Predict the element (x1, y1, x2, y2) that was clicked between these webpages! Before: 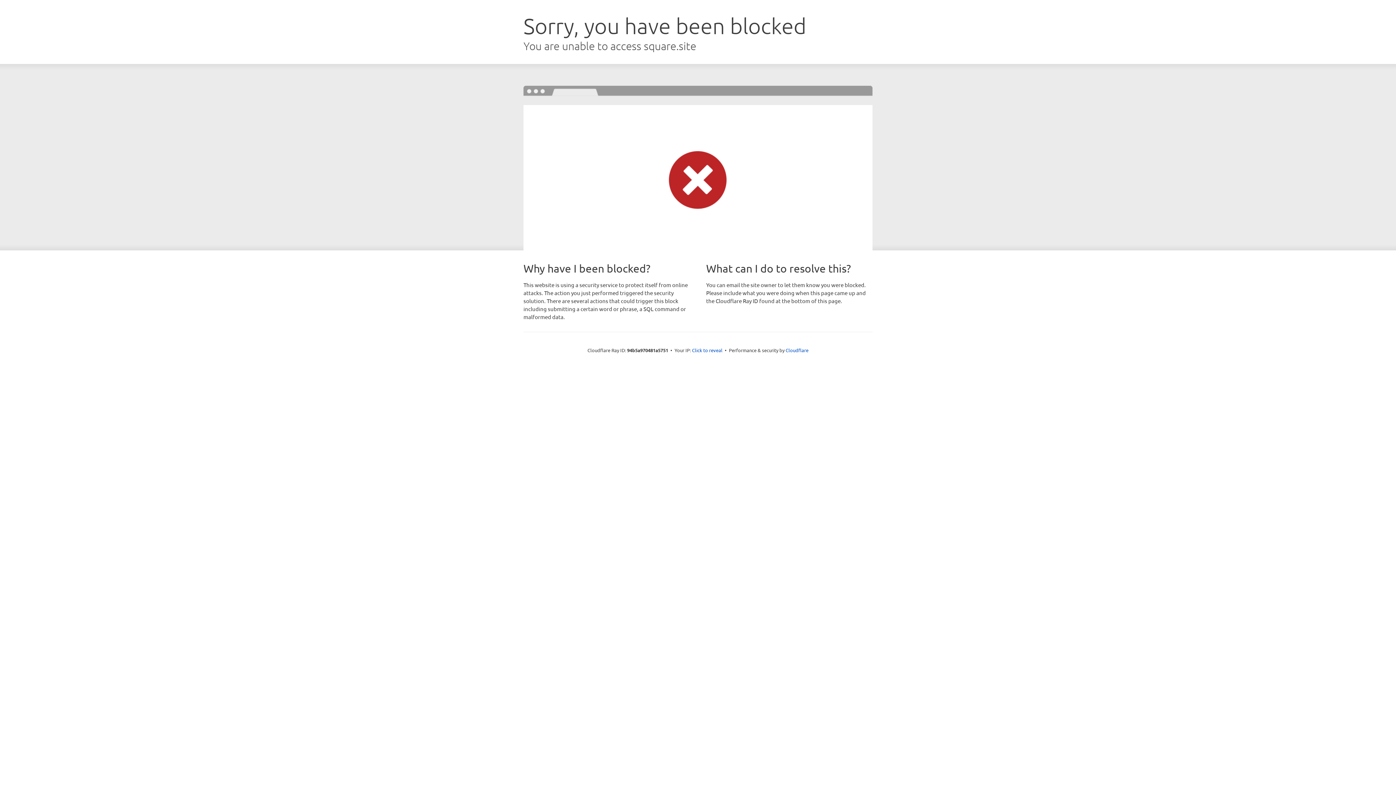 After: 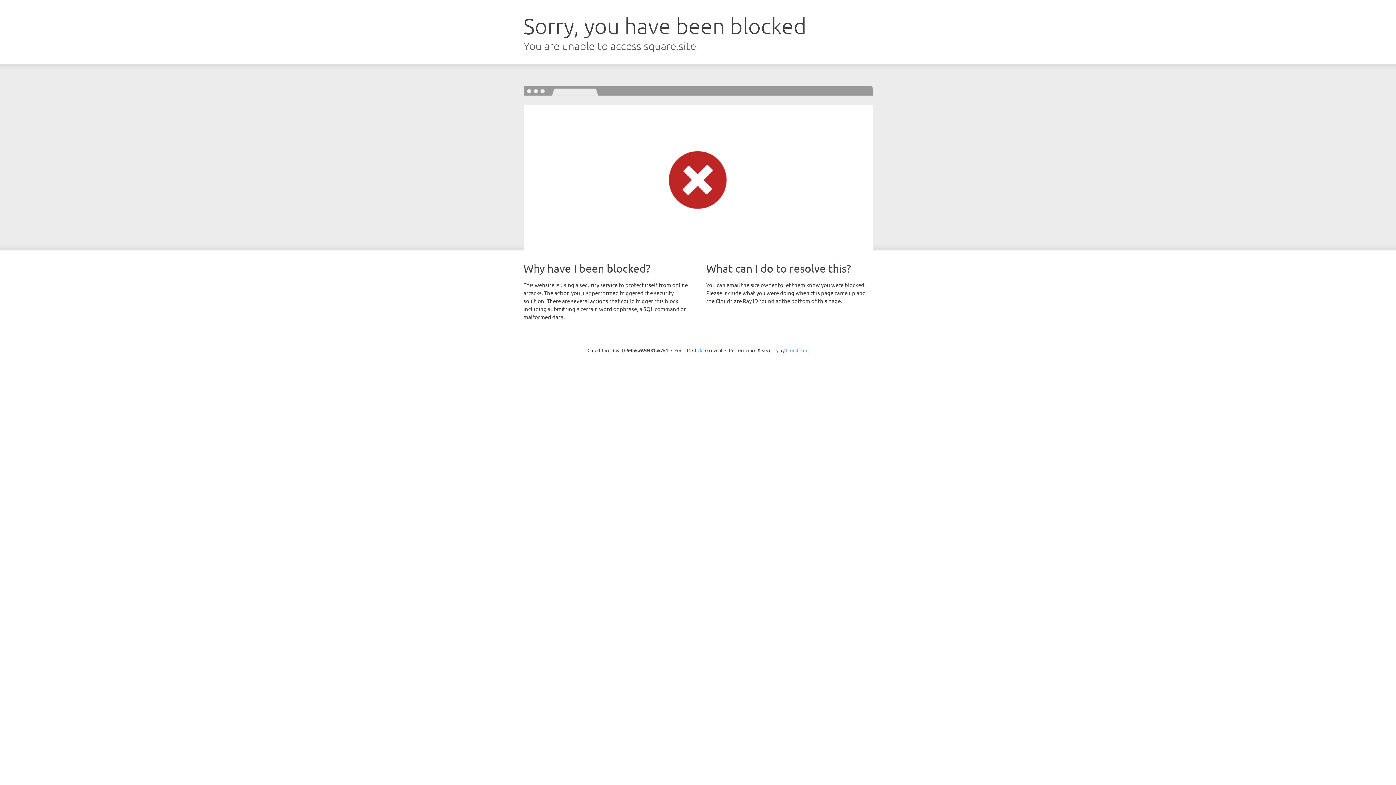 Action: label: Cloudflare bbox: (785, 347, 808, 353)